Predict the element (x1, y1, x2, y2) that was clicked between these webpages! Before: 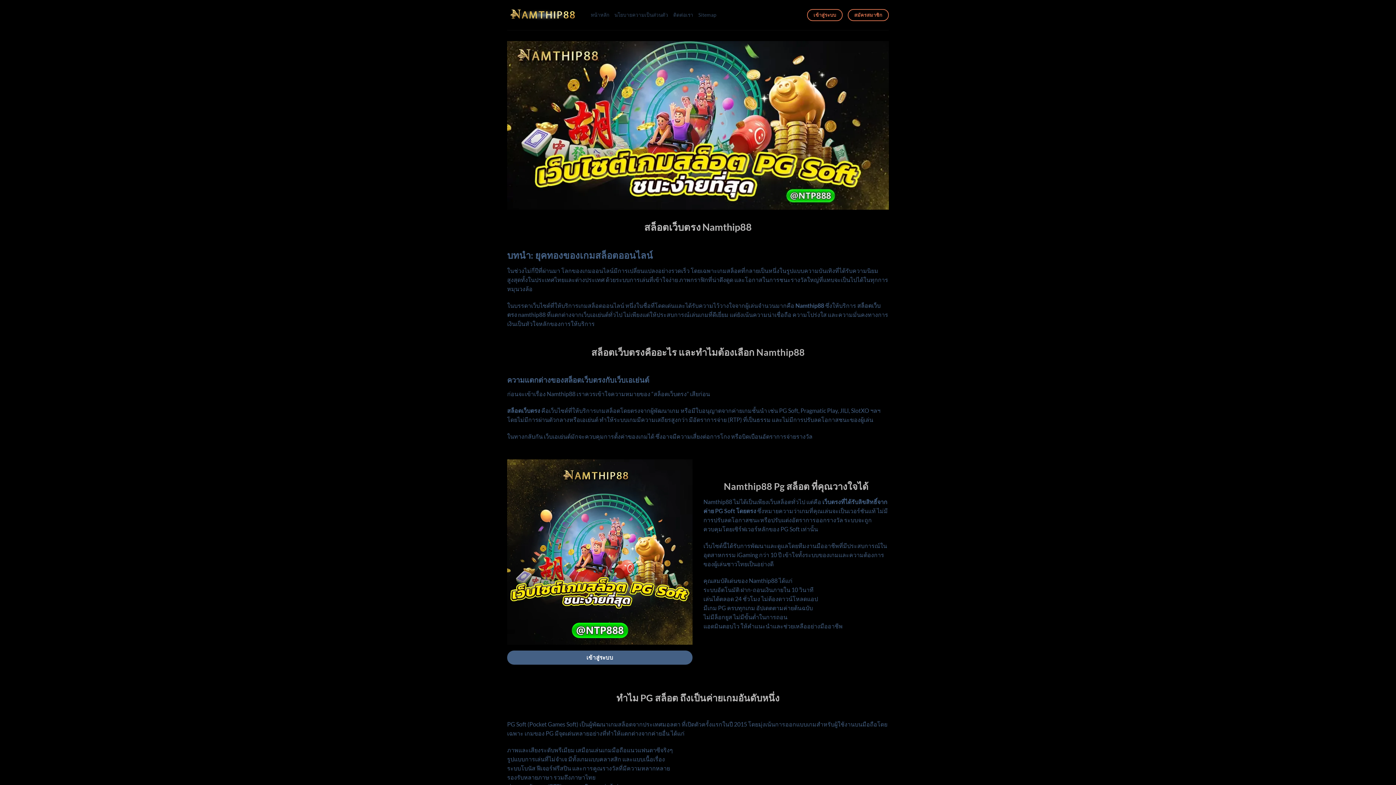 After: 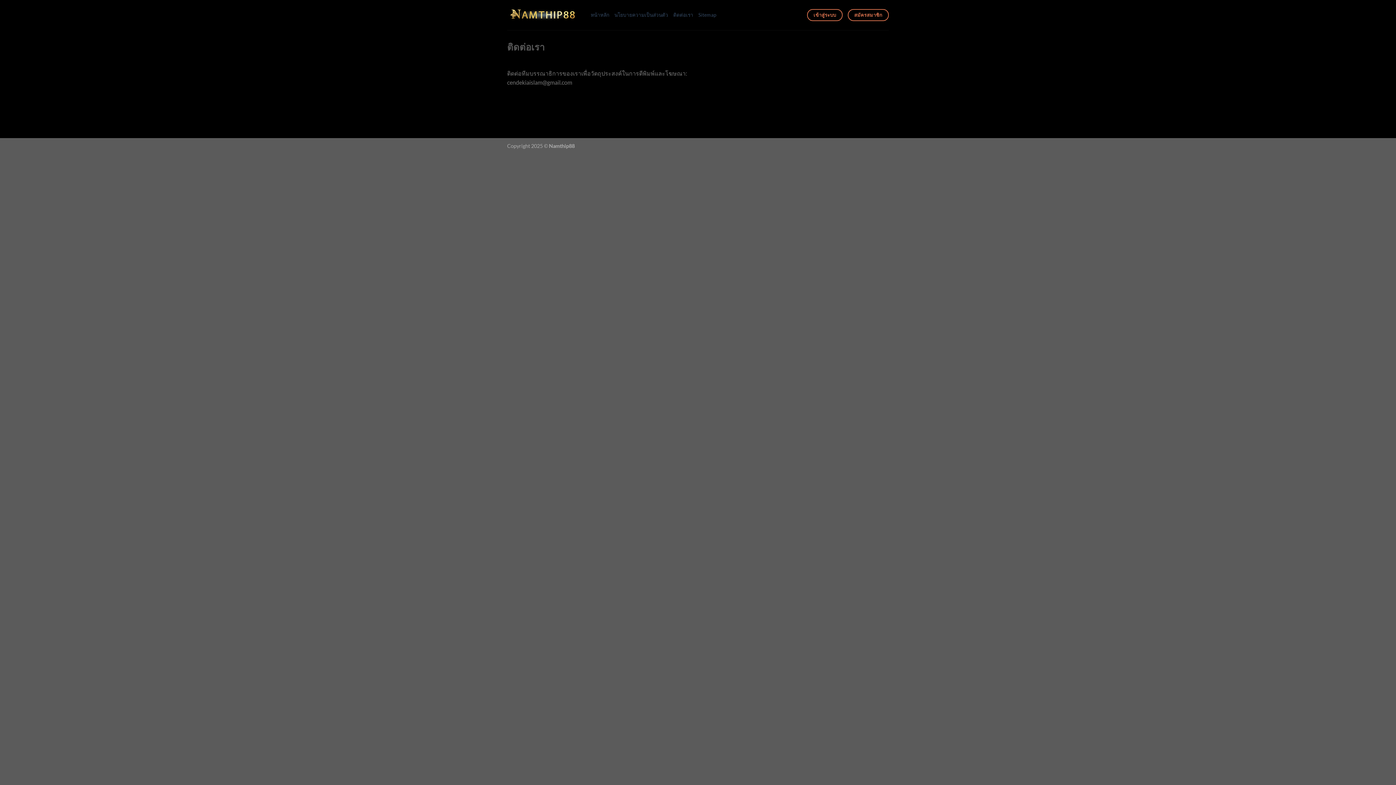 Action: bbox: (673, 12, 693, 17) label: ติดต่อเรา